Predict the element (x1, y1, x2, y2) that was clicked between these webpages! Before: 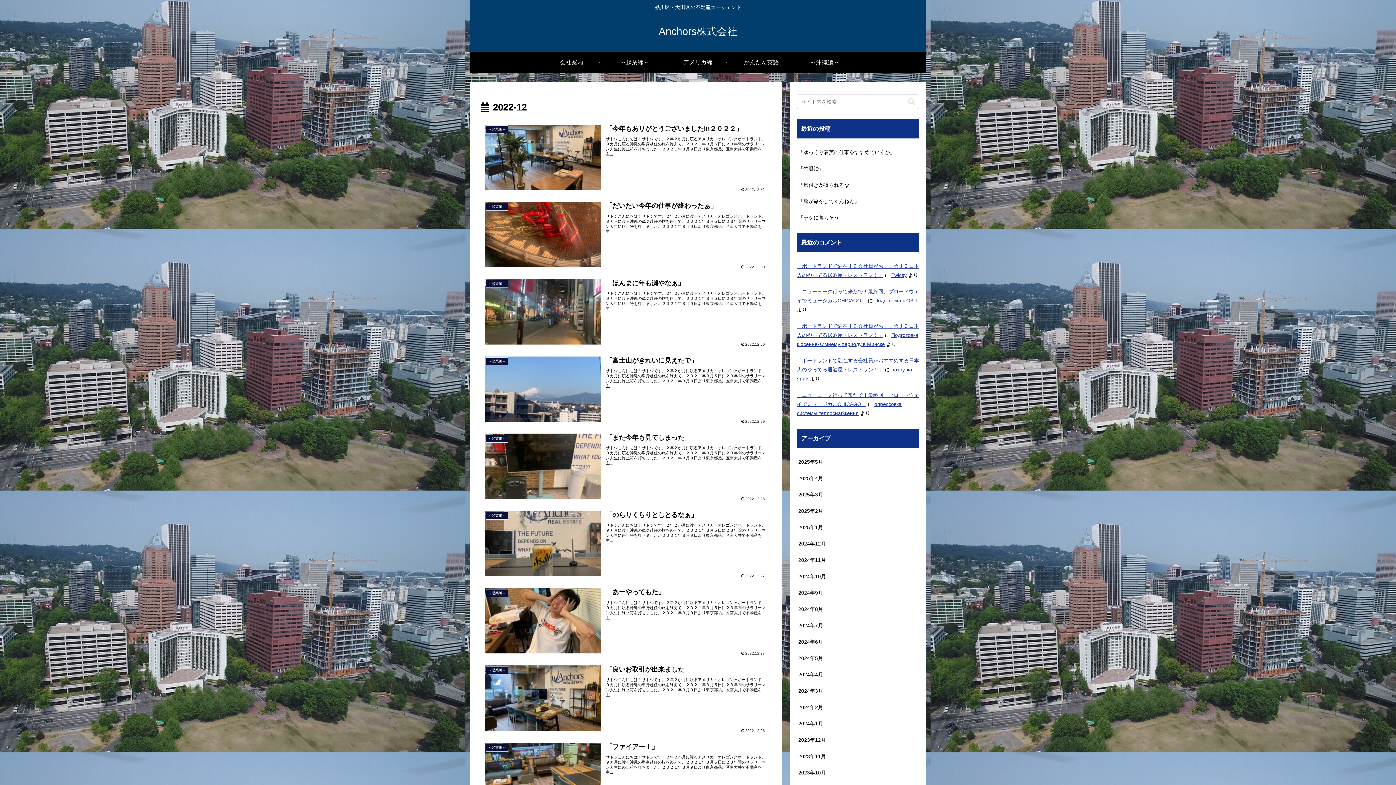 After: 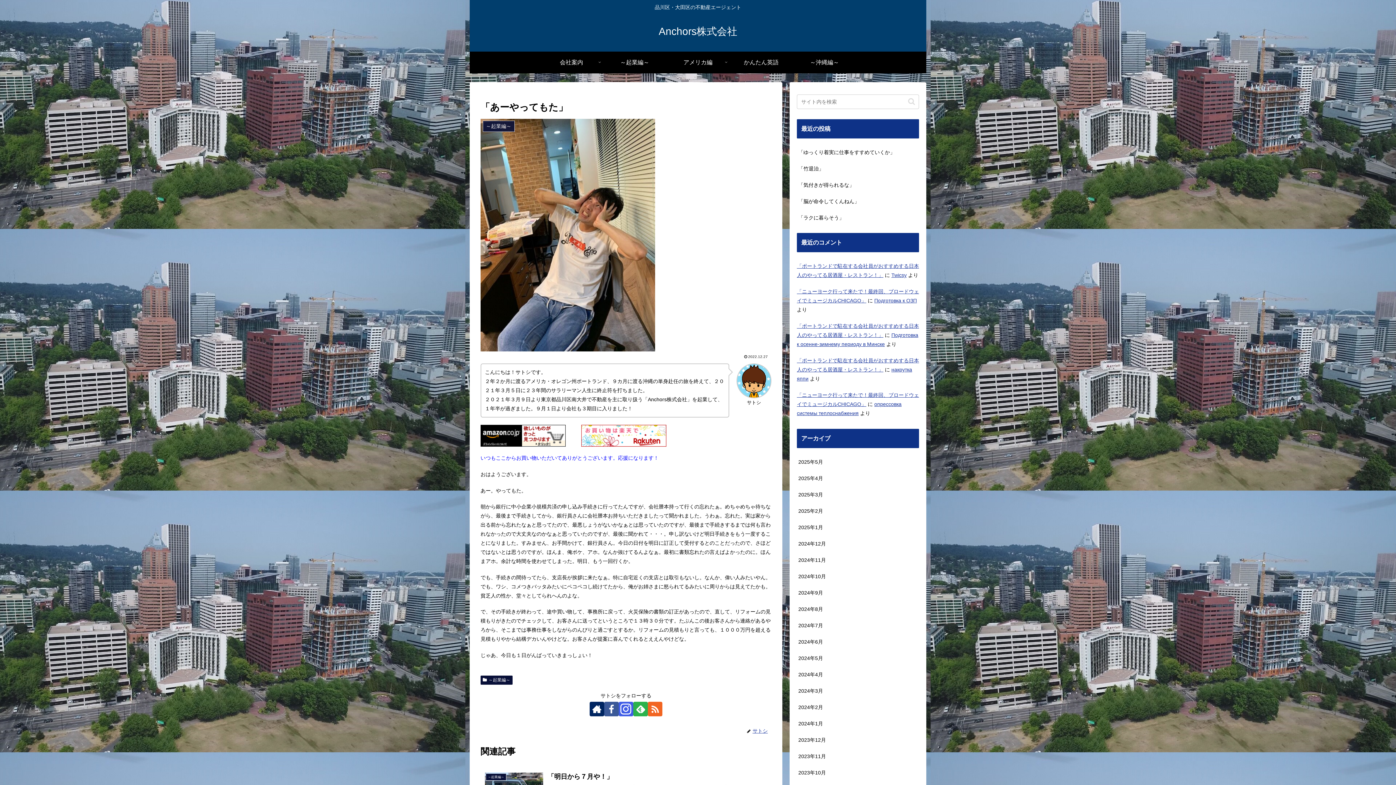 Action: bbox: (480, 583, 771, 660) label: ～起業編～
「あーやってもた」
サトシこんにちは！サトシです。２年２か月に渡るアメリカ・オレゴン州ポートランド、９カ月に渡る沖縄の単身赴任の旅を終えて、２０２１年３月５日に２３年間のサラリーマン人生に終止符を打ちました。２０２１年３月９日より東京都品川区南大井で不動産を主...
2022.12.27